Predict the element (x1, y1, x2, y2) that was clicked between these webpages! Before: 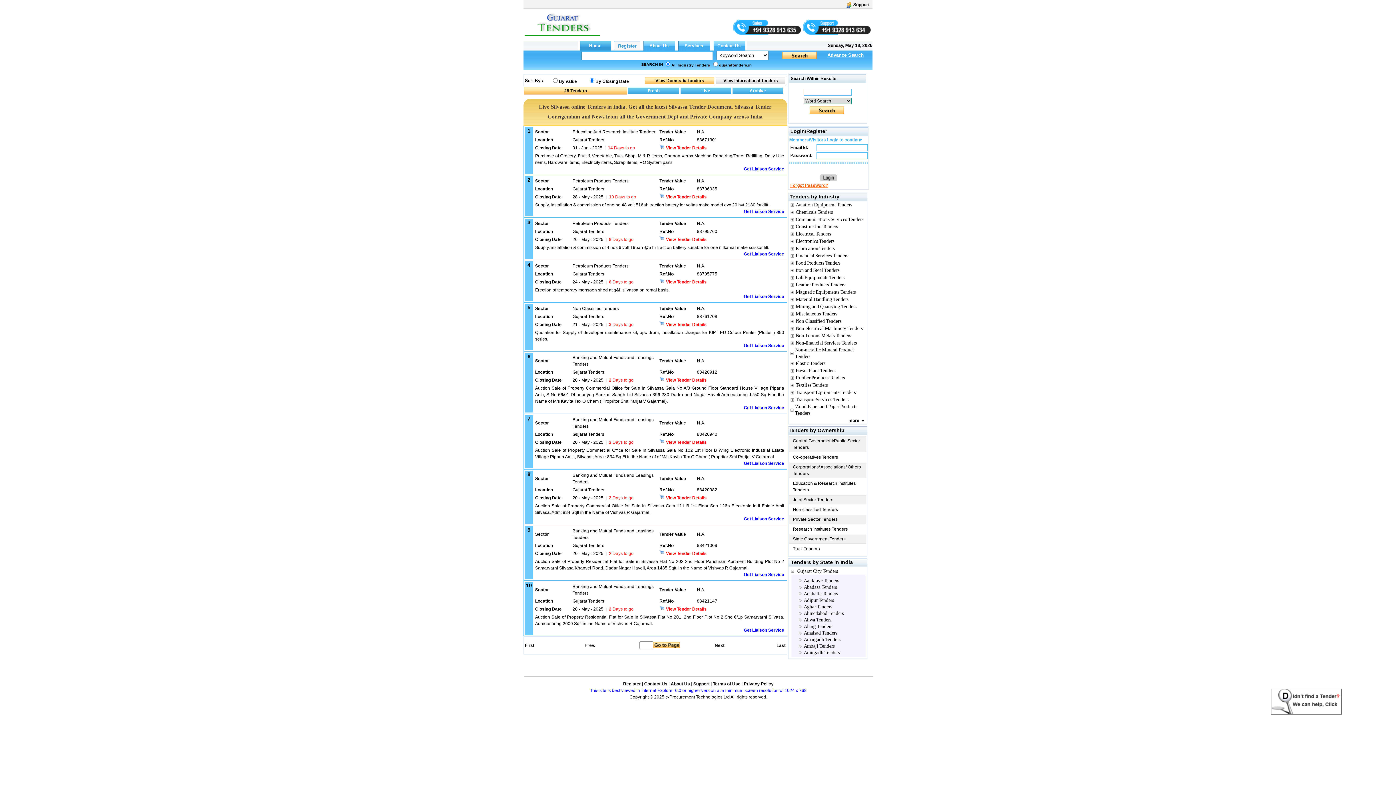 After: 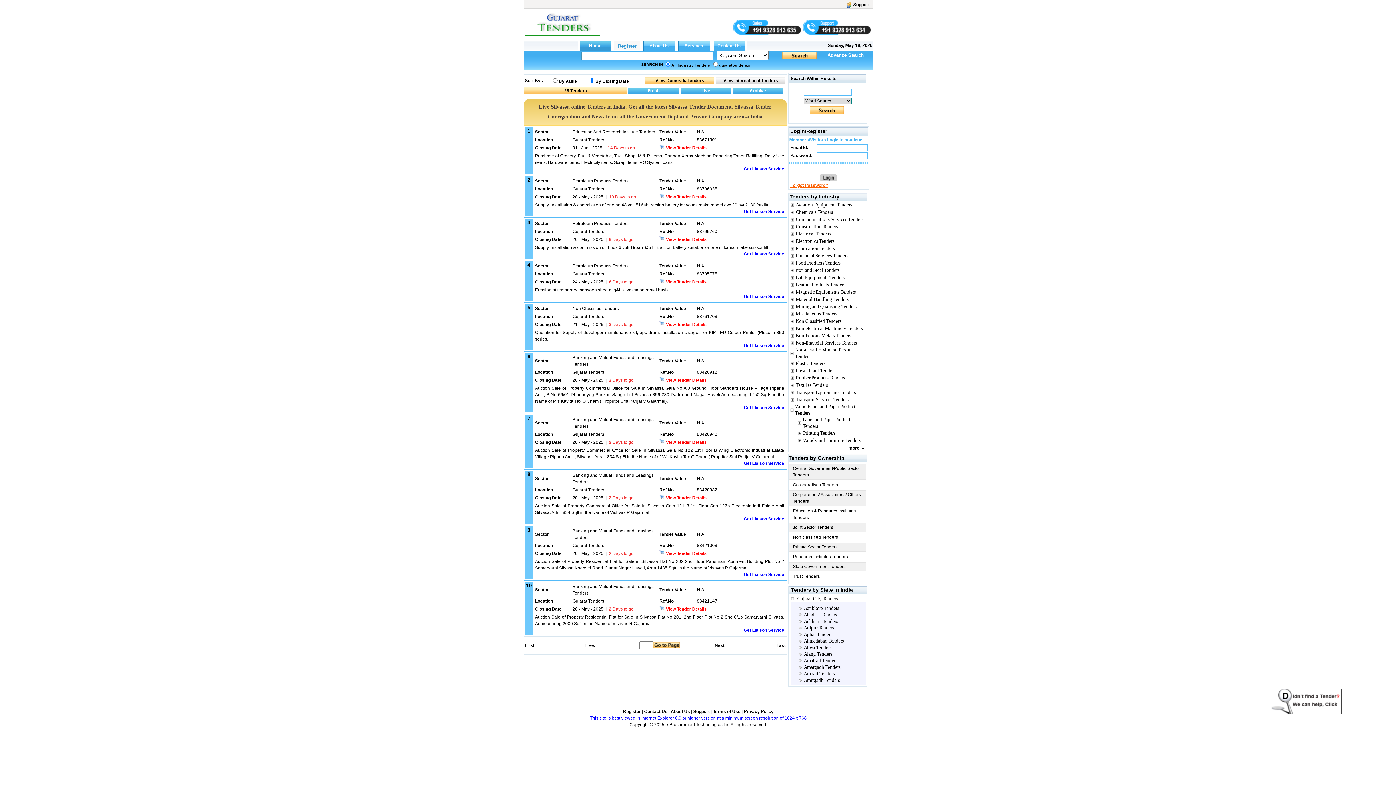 Action: bbox: (789, 406, 795, 413)